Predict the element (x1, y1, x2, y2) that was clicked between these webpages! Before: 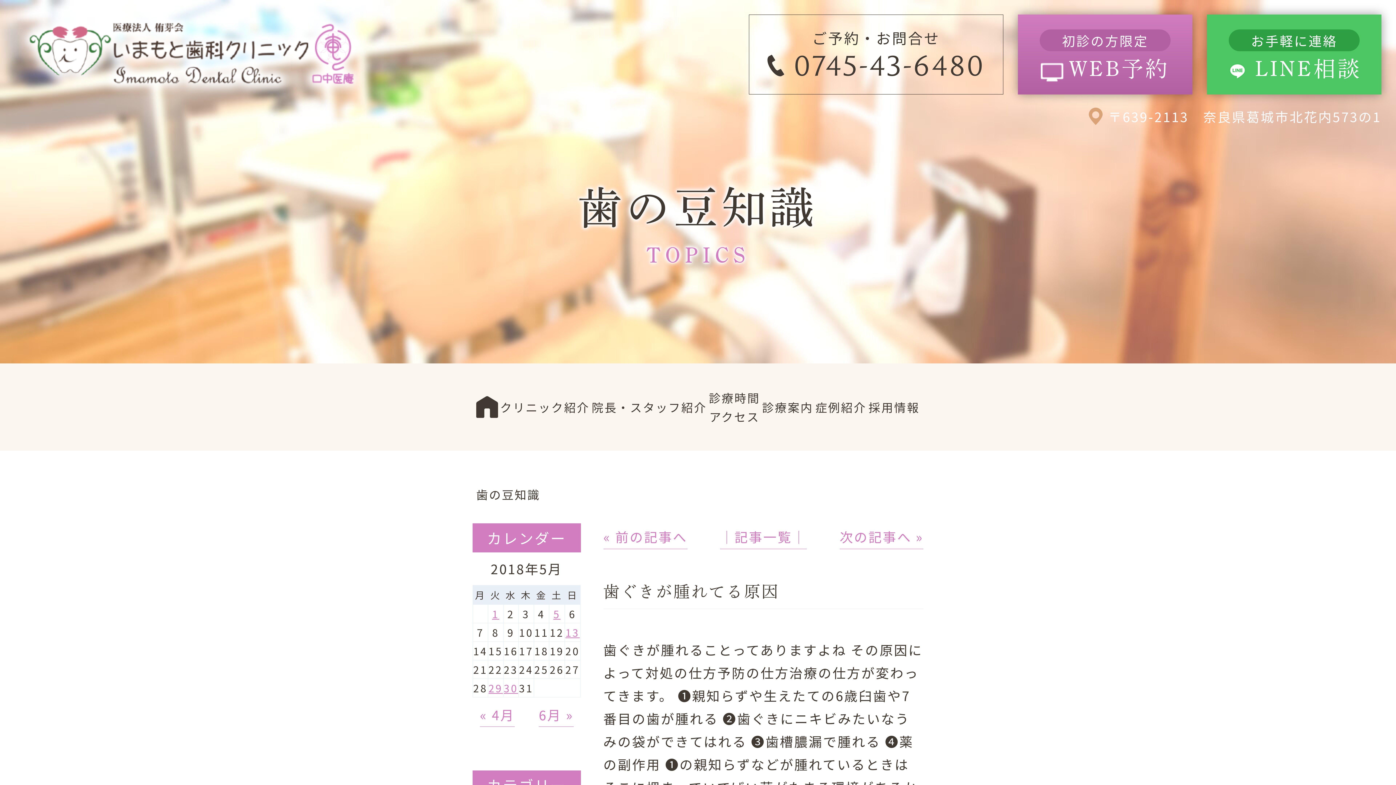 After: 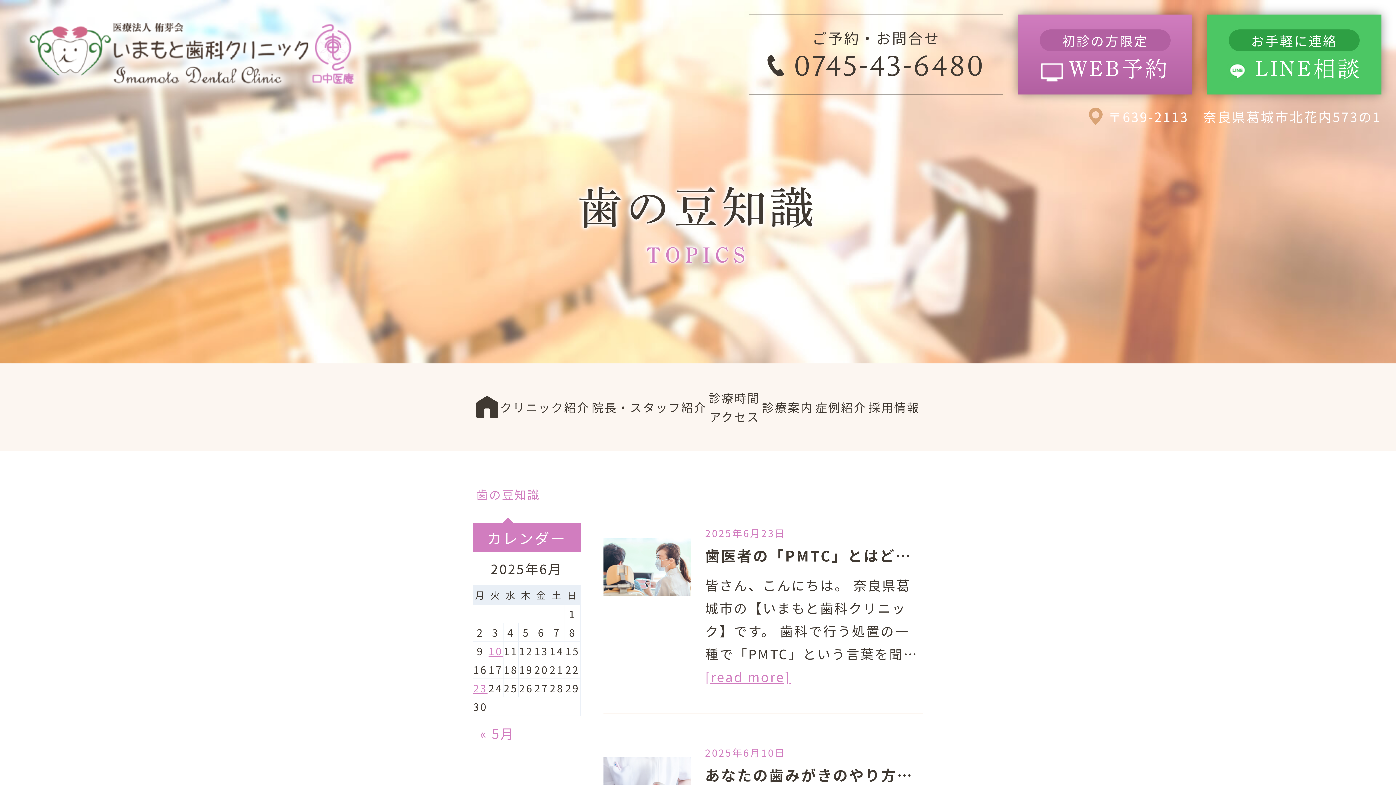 Action: label: │記事一覧│ bbox: (720, 527, 806, 549)